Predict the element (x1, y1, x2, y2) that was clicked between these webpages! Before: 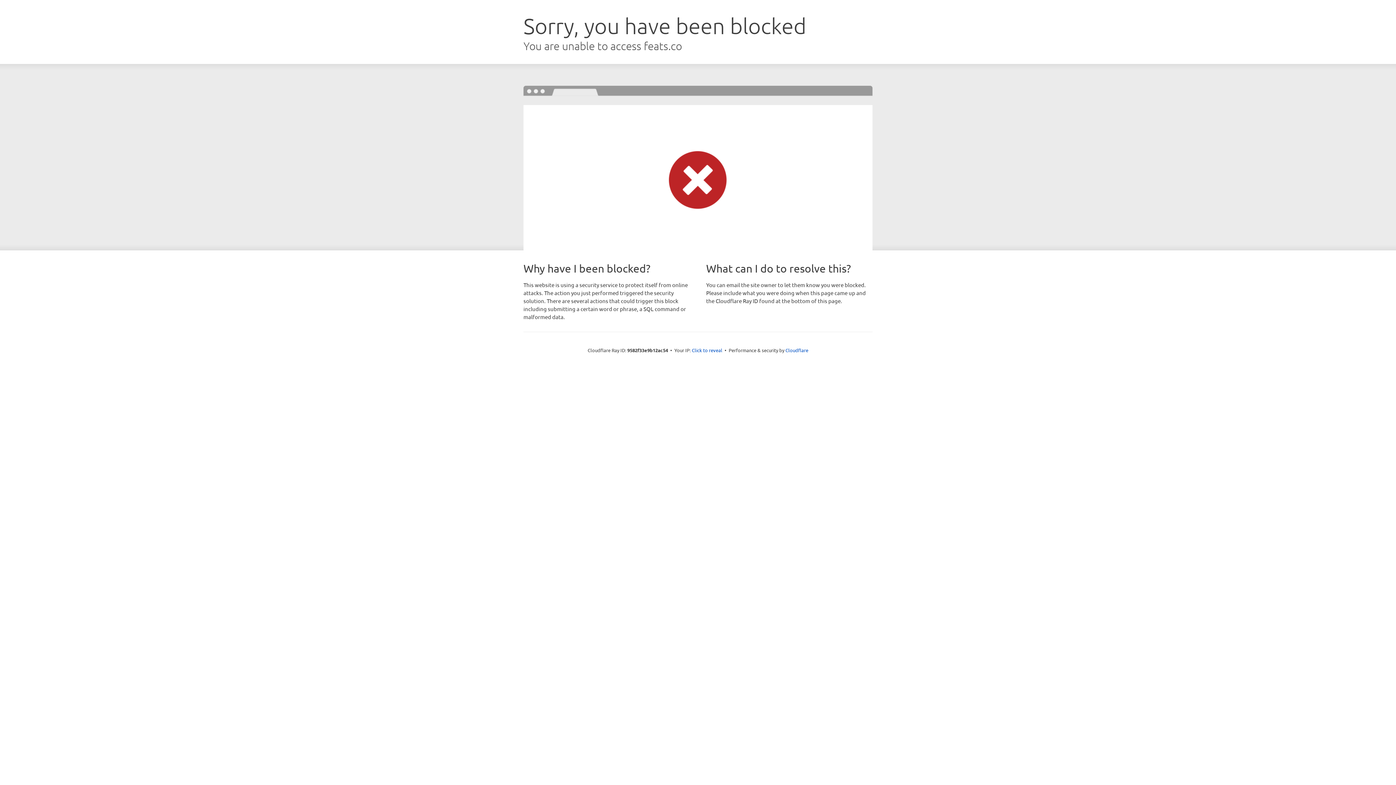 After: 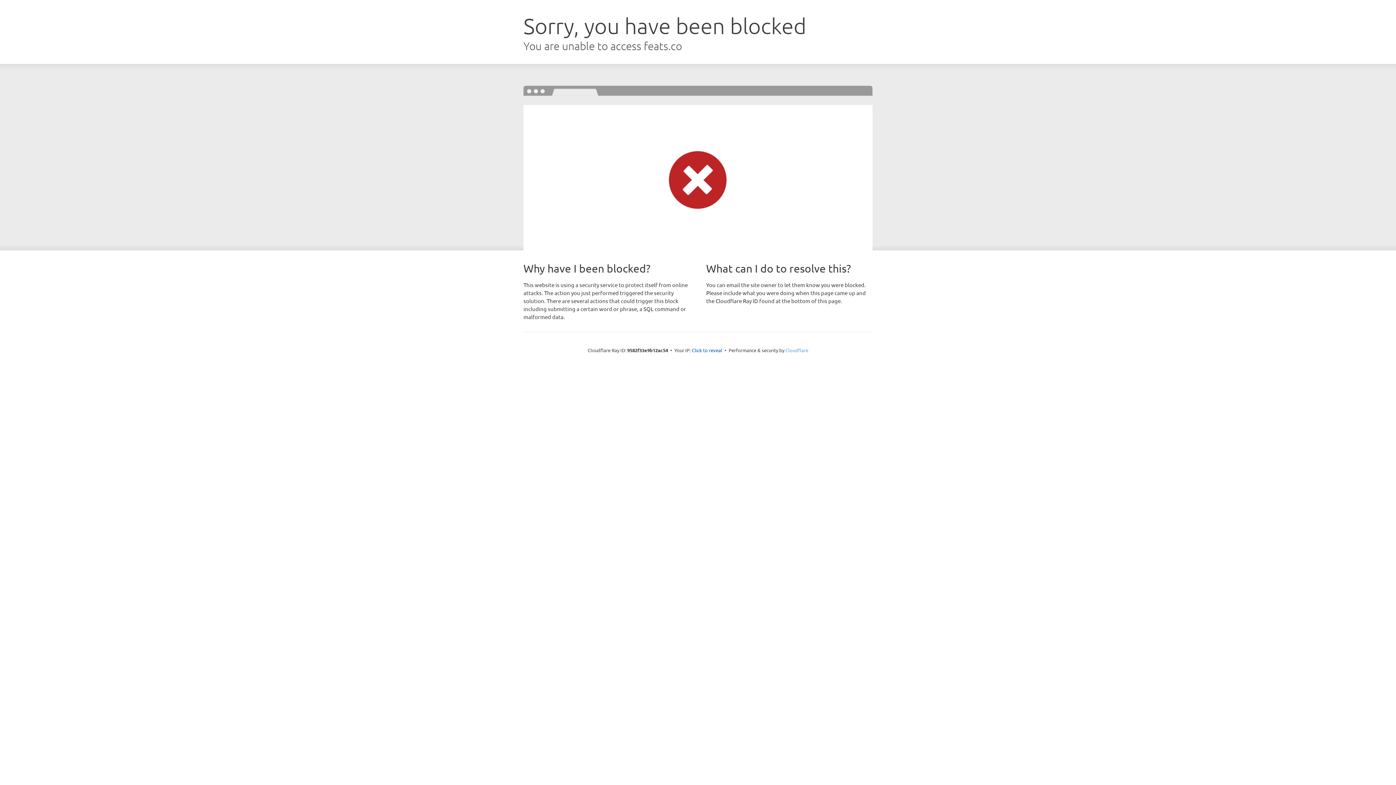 Action: label: Cloudflare bbox: (785, 347, 808, 353)